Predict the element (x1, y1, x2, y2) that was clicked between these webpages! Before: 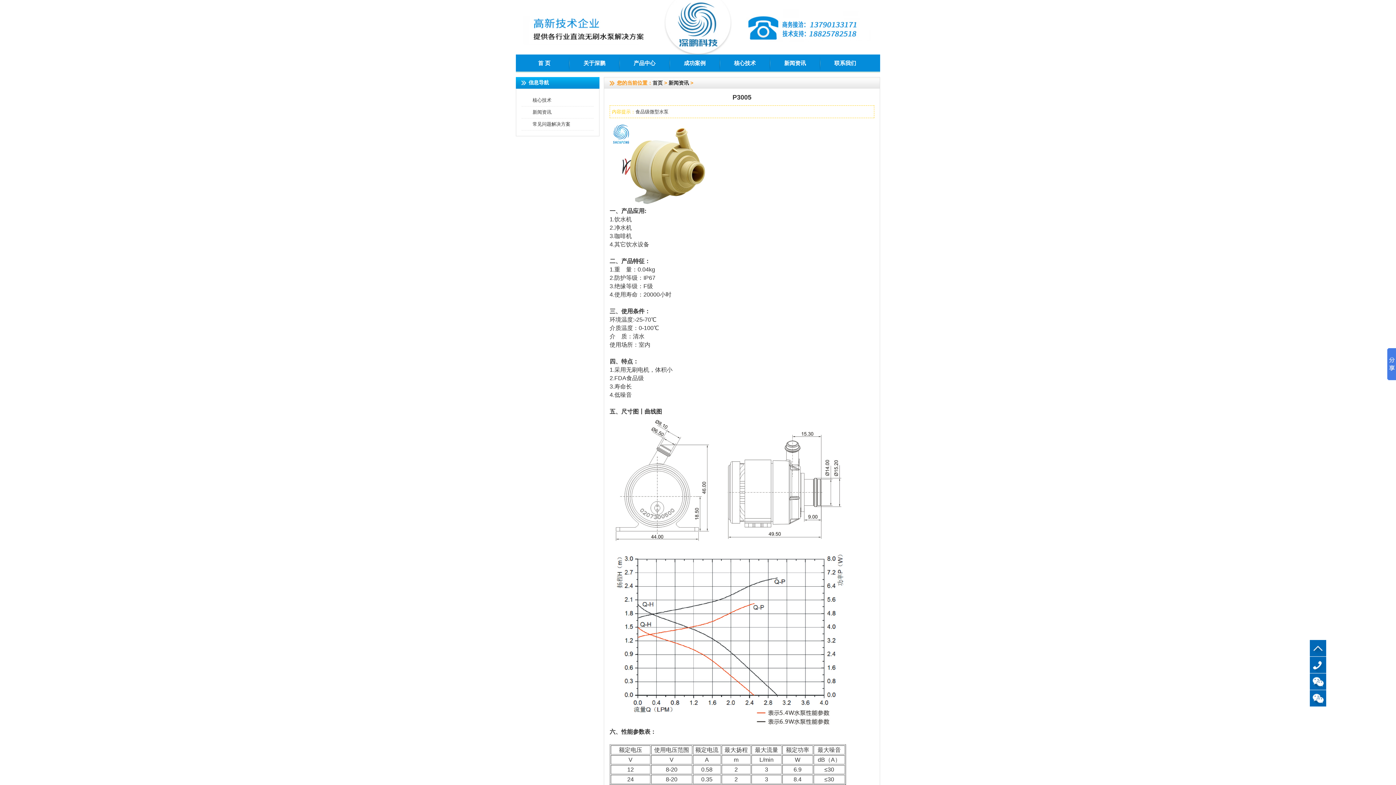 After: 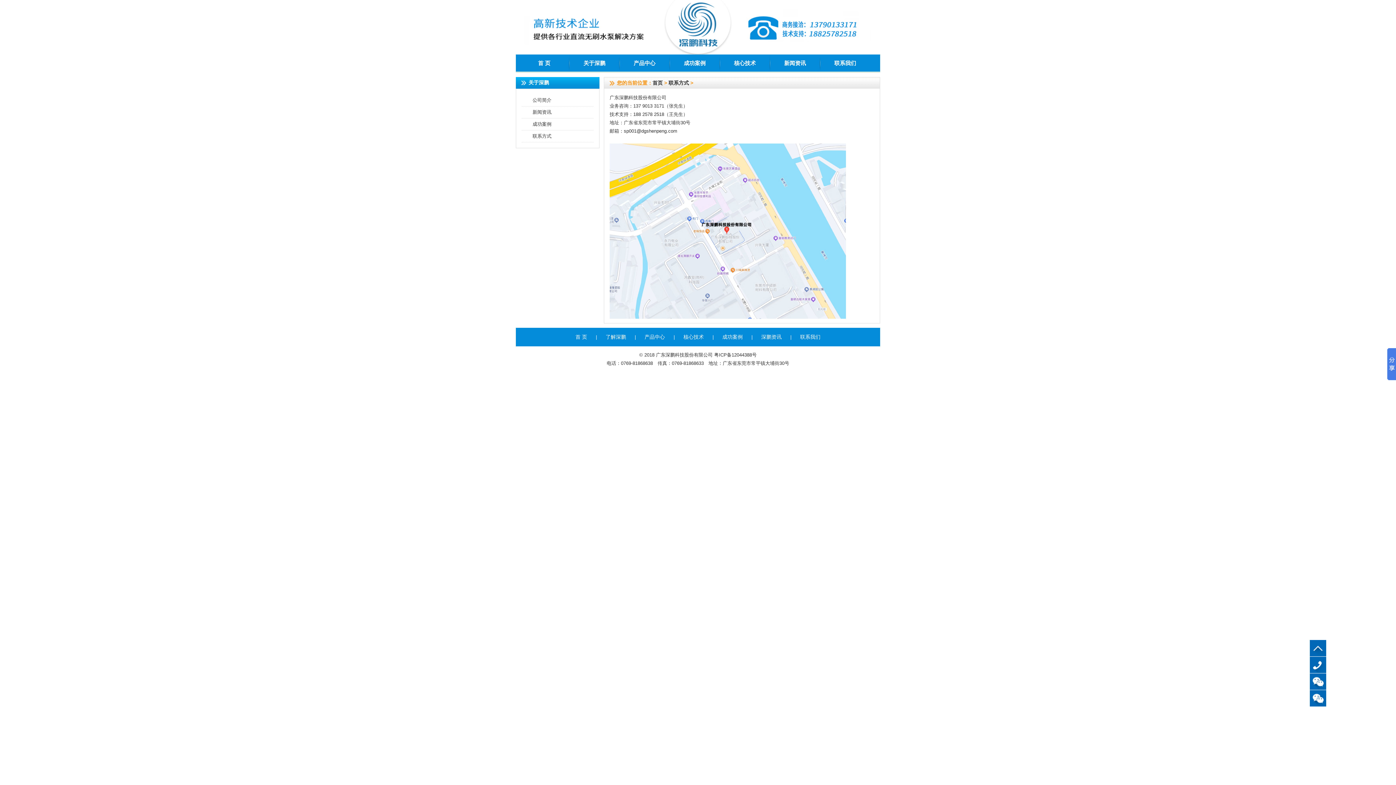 Action: label: 联系我们 bbox: (820, 54, 870, 71)